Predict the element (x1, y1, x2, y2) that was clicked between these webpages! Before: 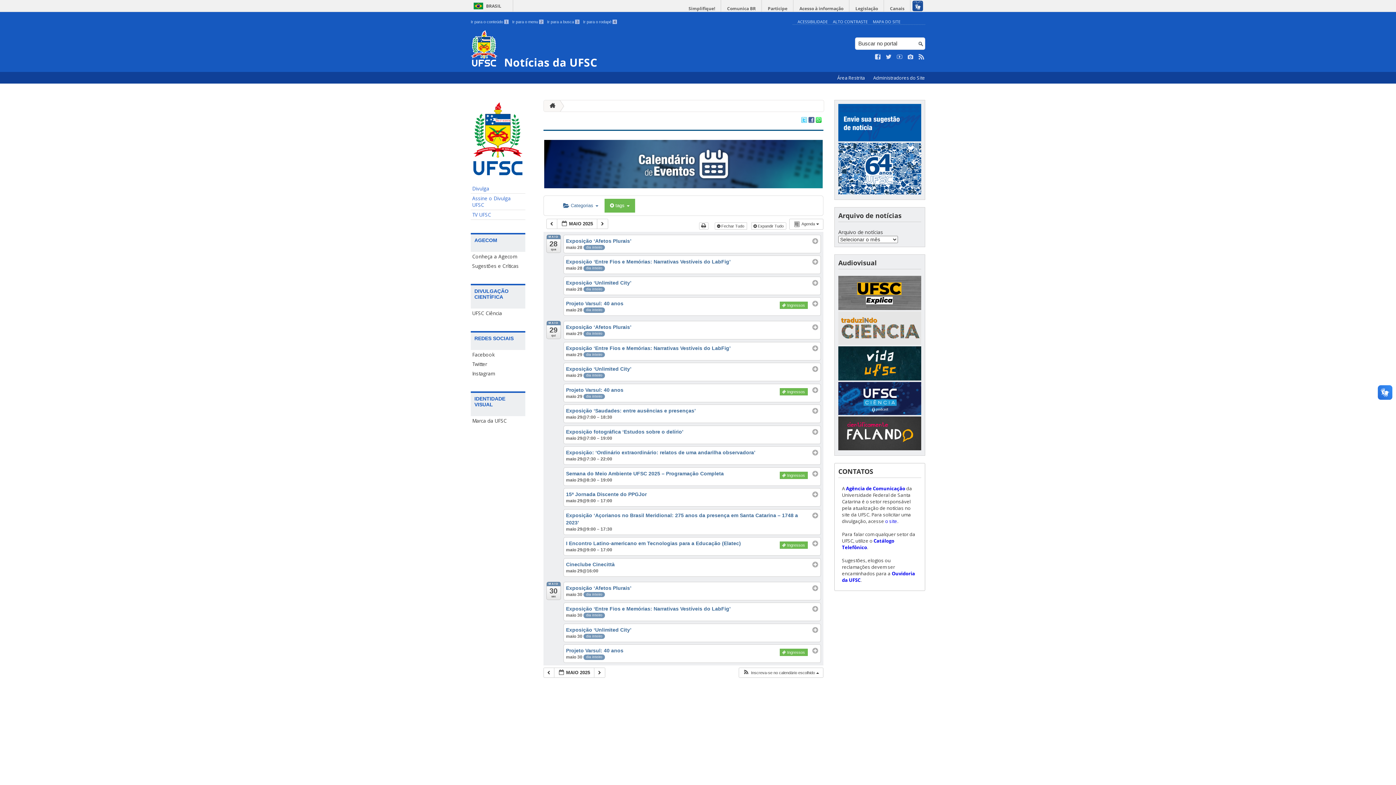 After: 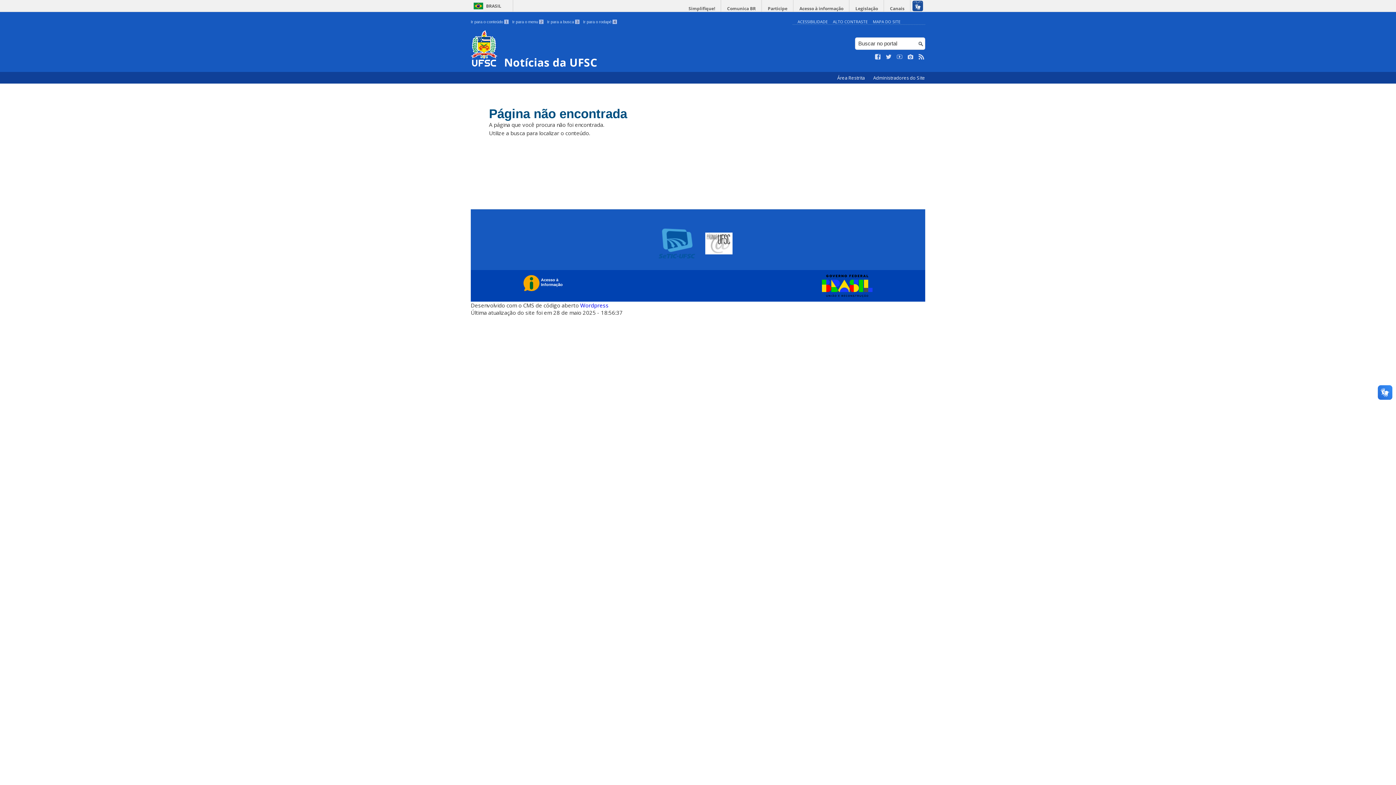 Action: bbox: (873, 18, 900, 24) label: MAPA DO SITE